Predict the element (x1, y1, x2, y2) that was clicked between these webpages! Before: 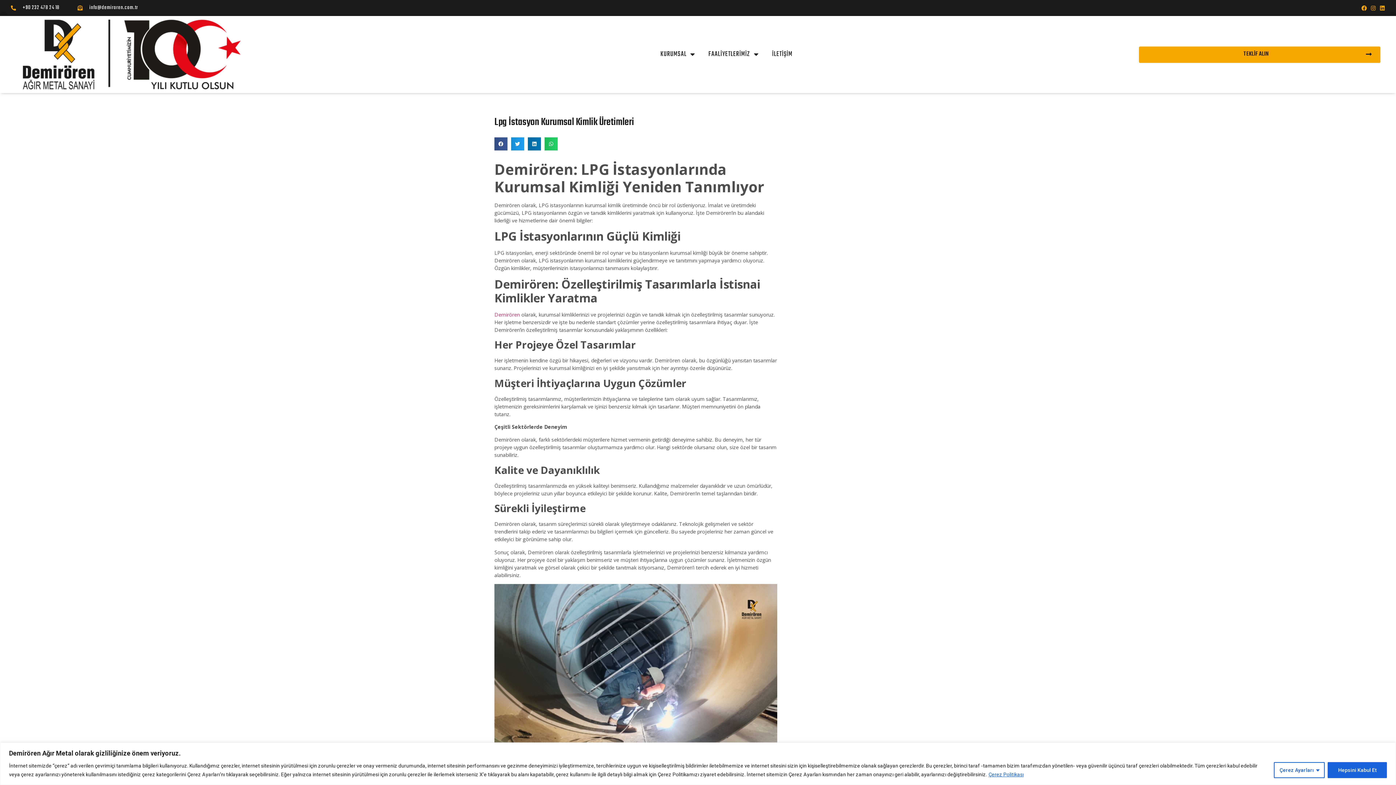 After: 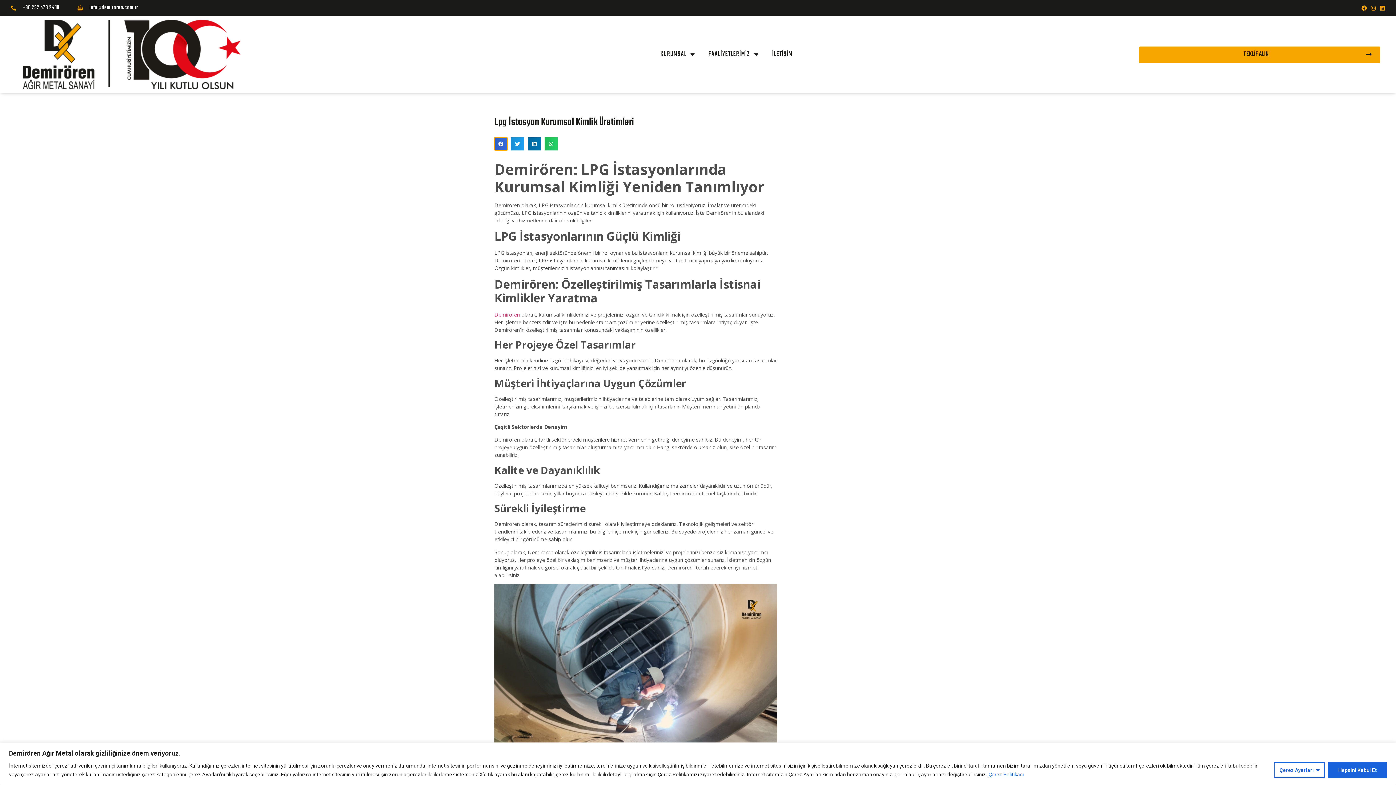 Action: bbox: (494, 137, 507, 150) label: Share on facebook